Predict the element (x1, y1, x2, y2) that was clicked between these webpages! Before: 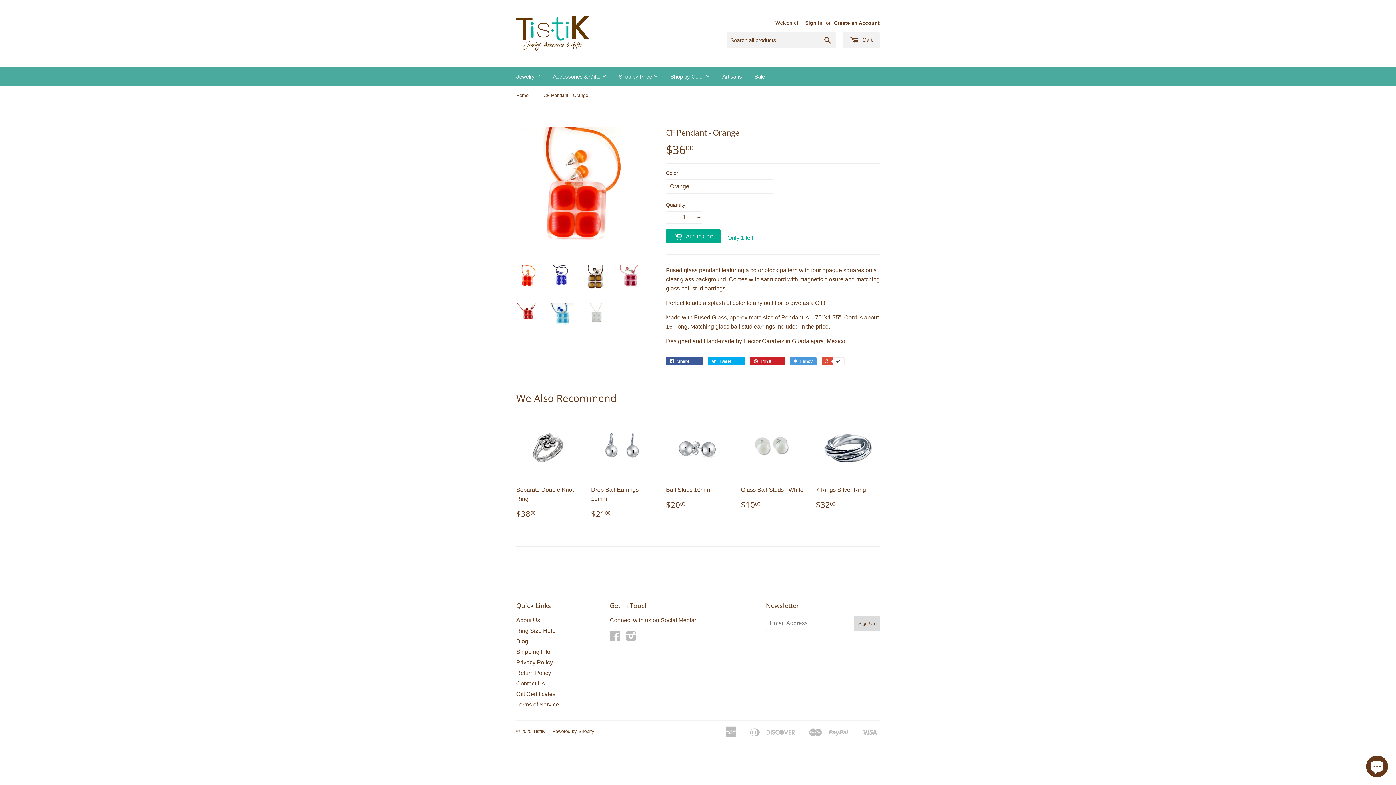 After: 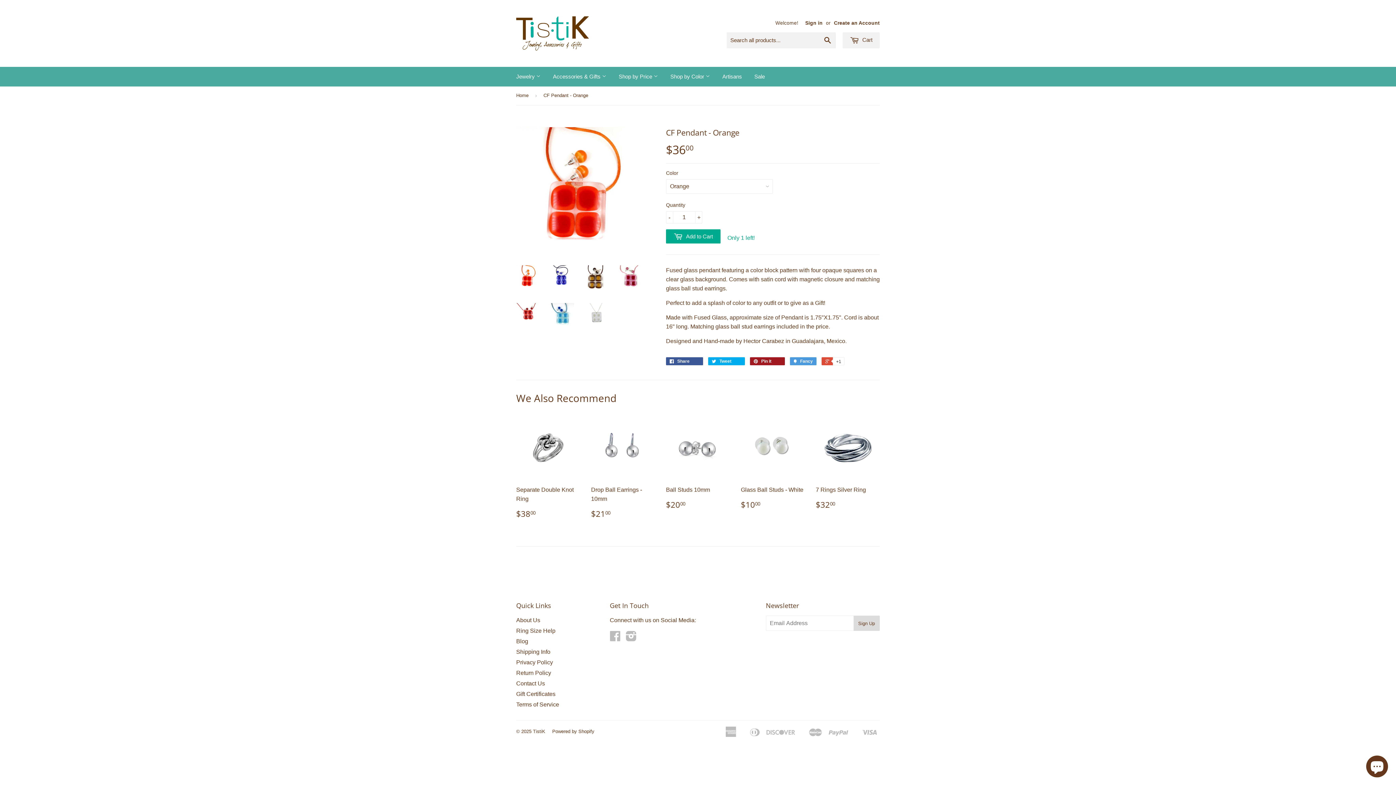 Action: bbox: (750, 357, 785, 365) label:  Pin it 0